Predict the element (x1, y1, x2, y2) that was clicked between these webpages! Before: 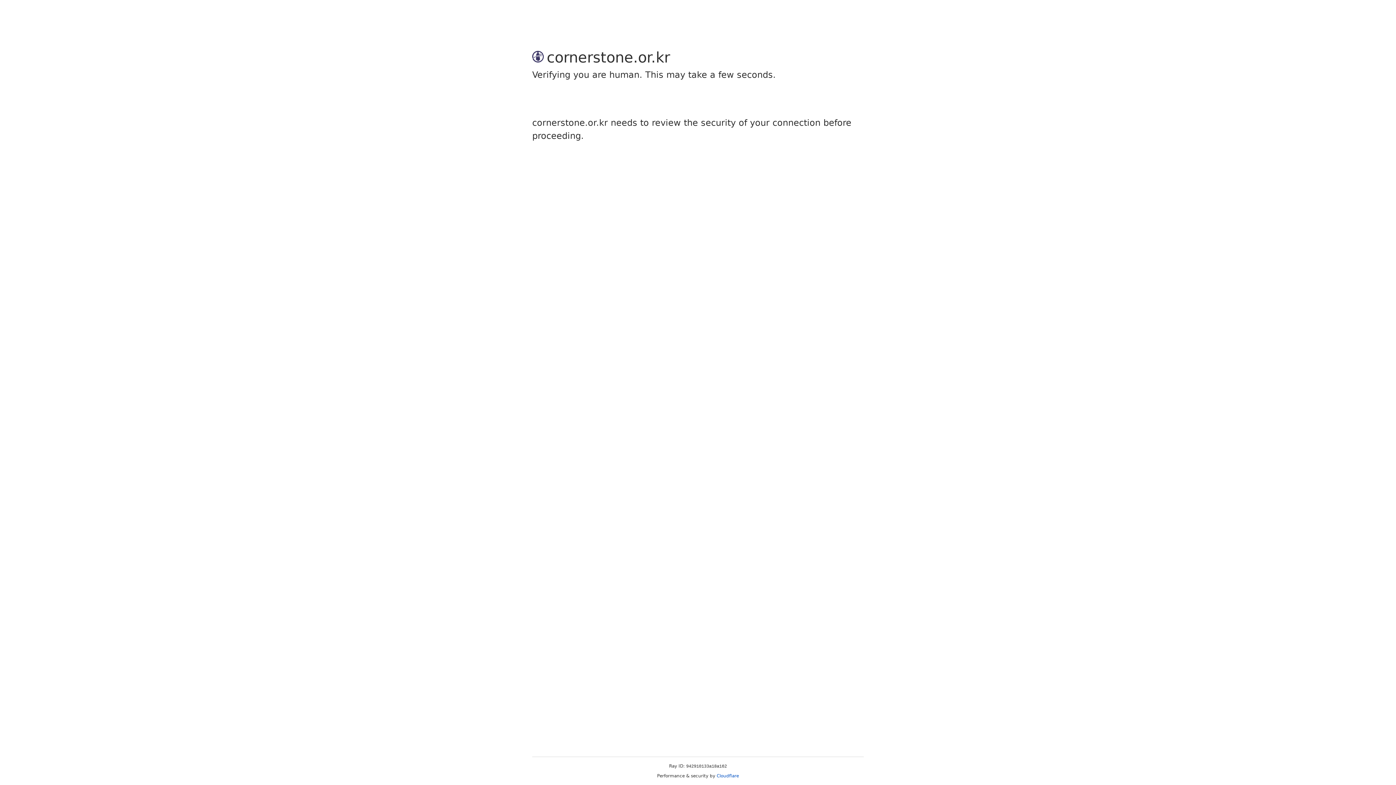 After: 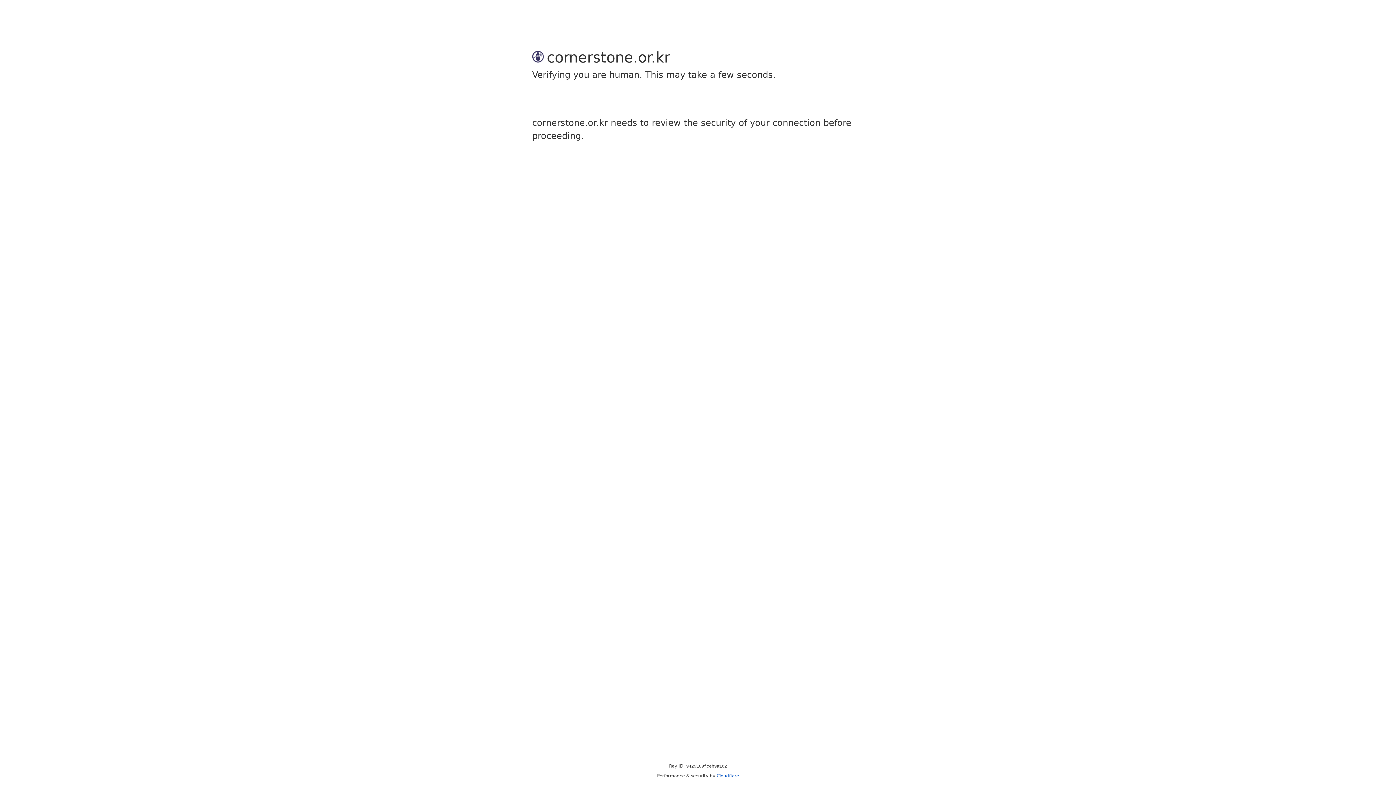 Action: label: Cloudflare bbox: (716, 773, 739, 778)